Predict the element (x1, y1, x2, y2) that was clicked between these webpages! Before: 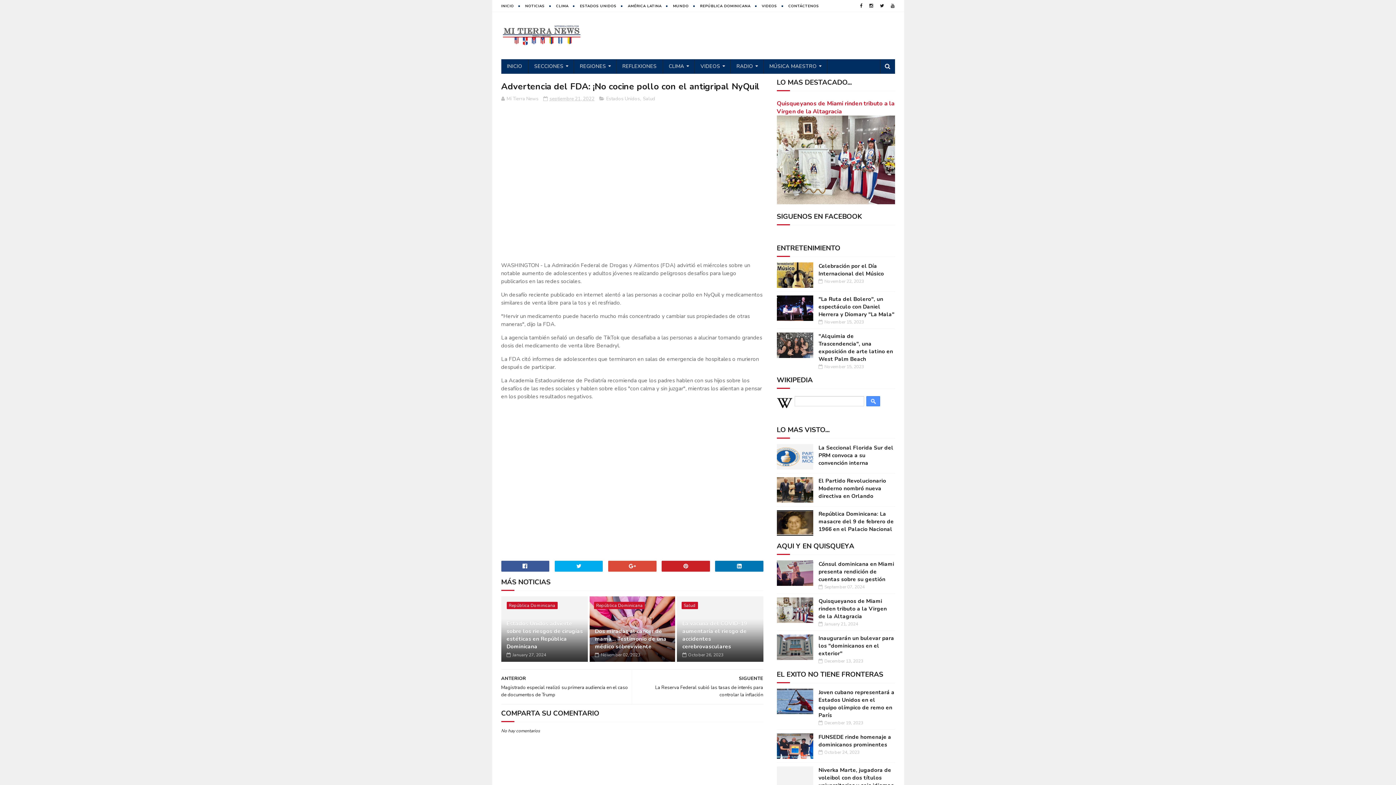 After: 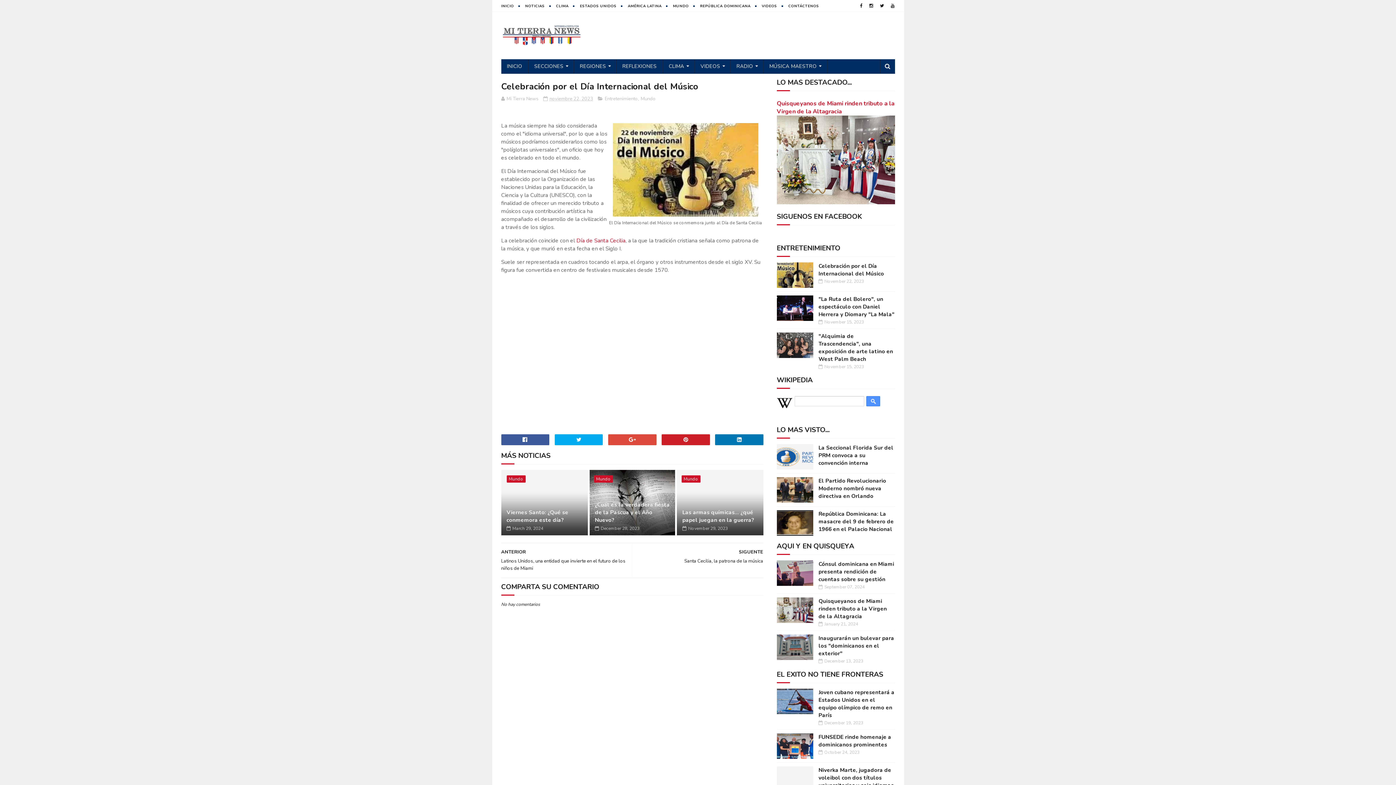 Action: label: Celebración por el Día Internacional del Músico bbox: (818, 262, 884, 277)